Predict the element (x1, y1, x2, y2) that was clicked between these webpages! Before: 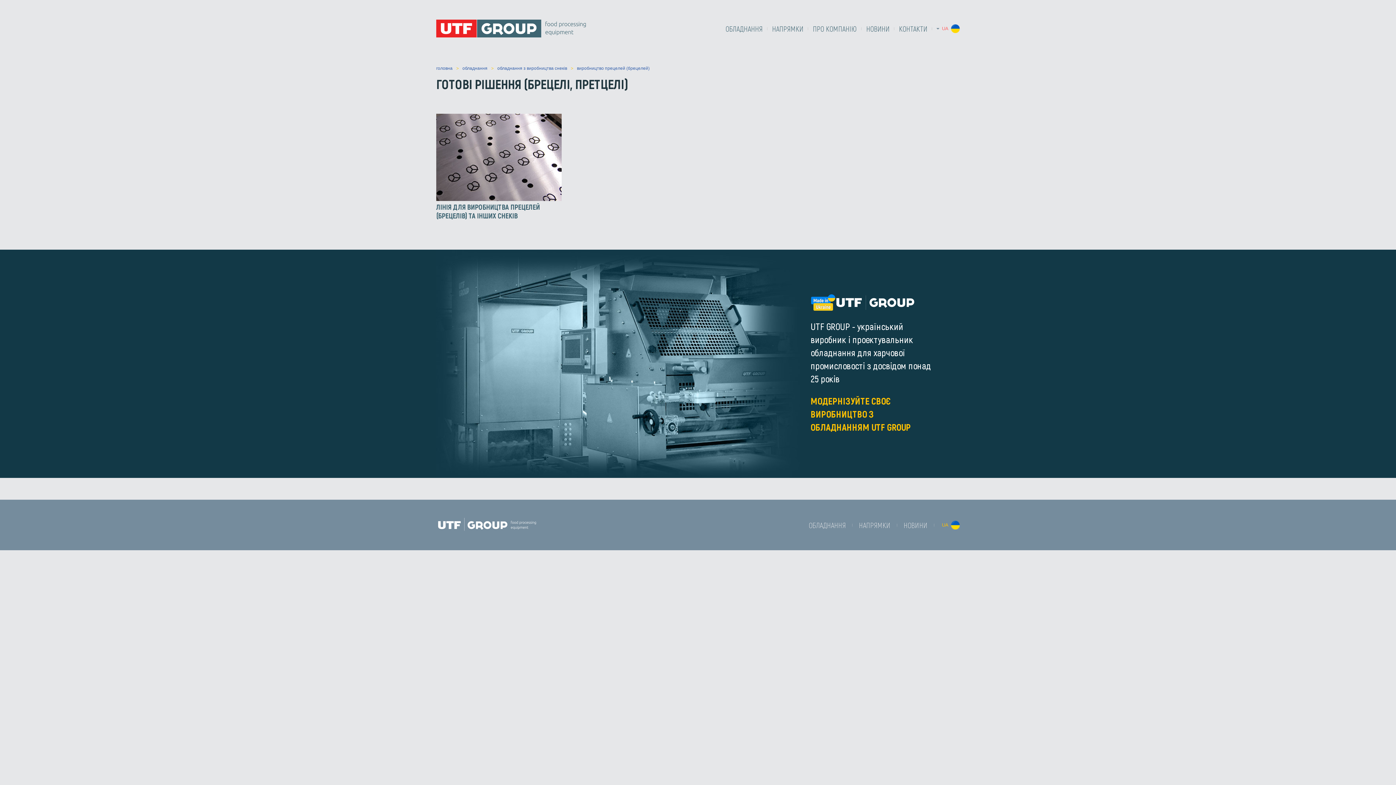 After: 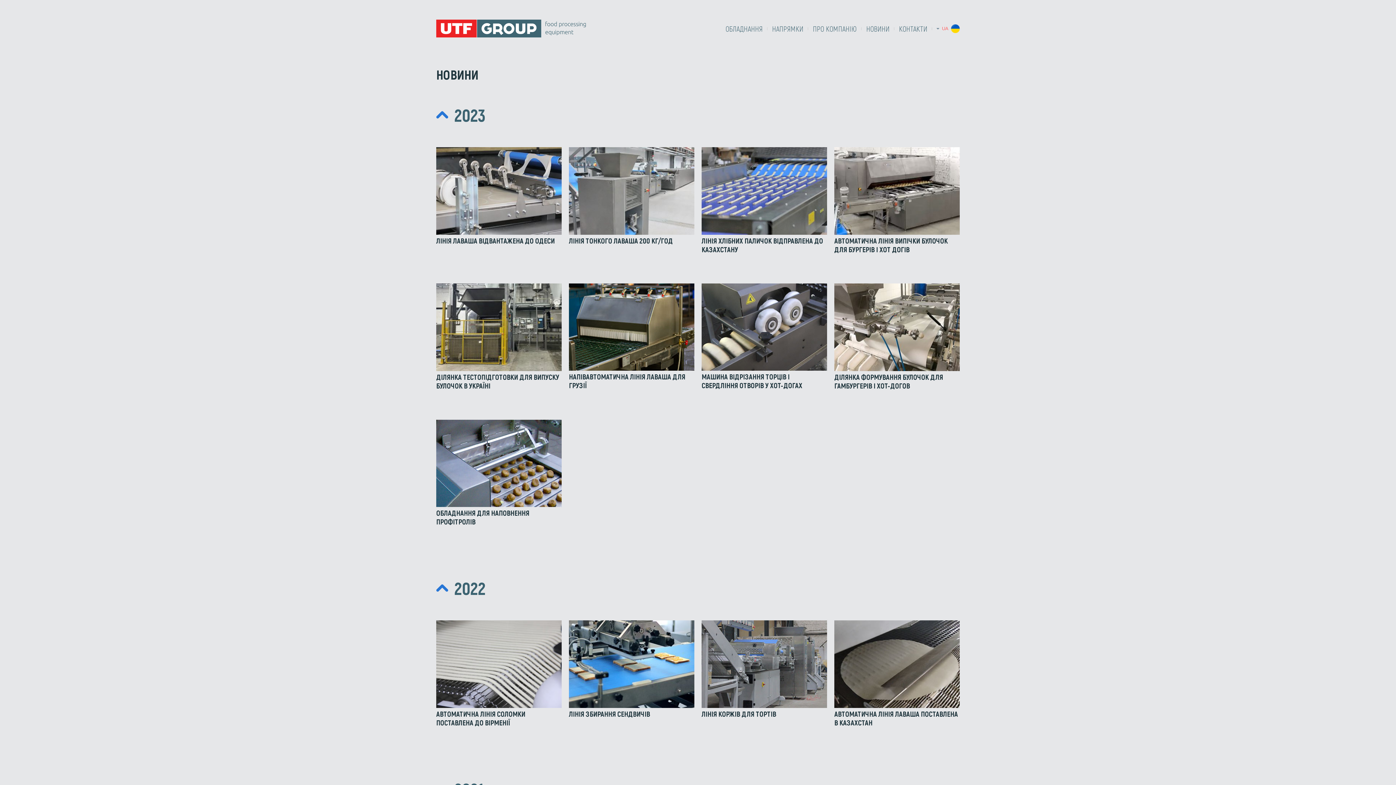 Action: label: НОВИНИ bbox: (904, 520, 928, 529)